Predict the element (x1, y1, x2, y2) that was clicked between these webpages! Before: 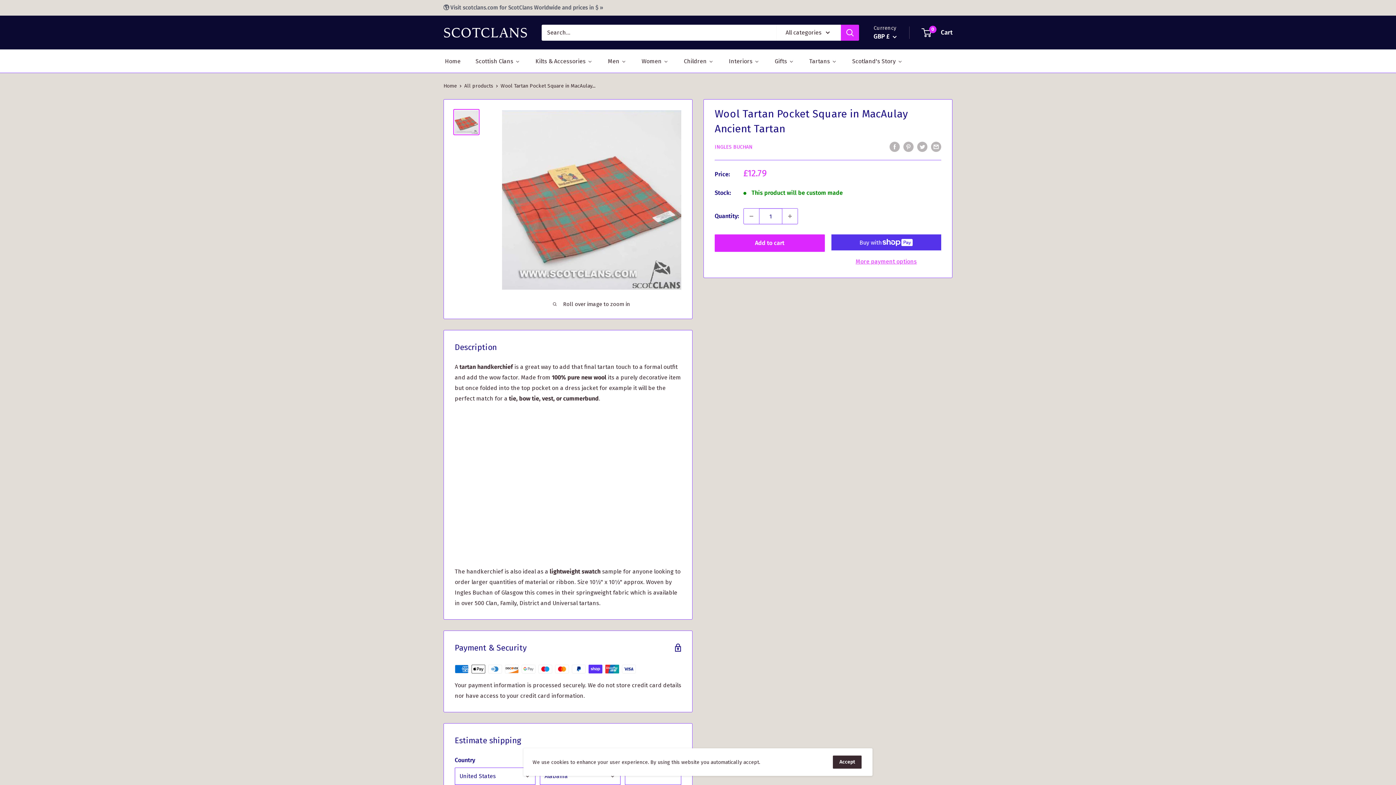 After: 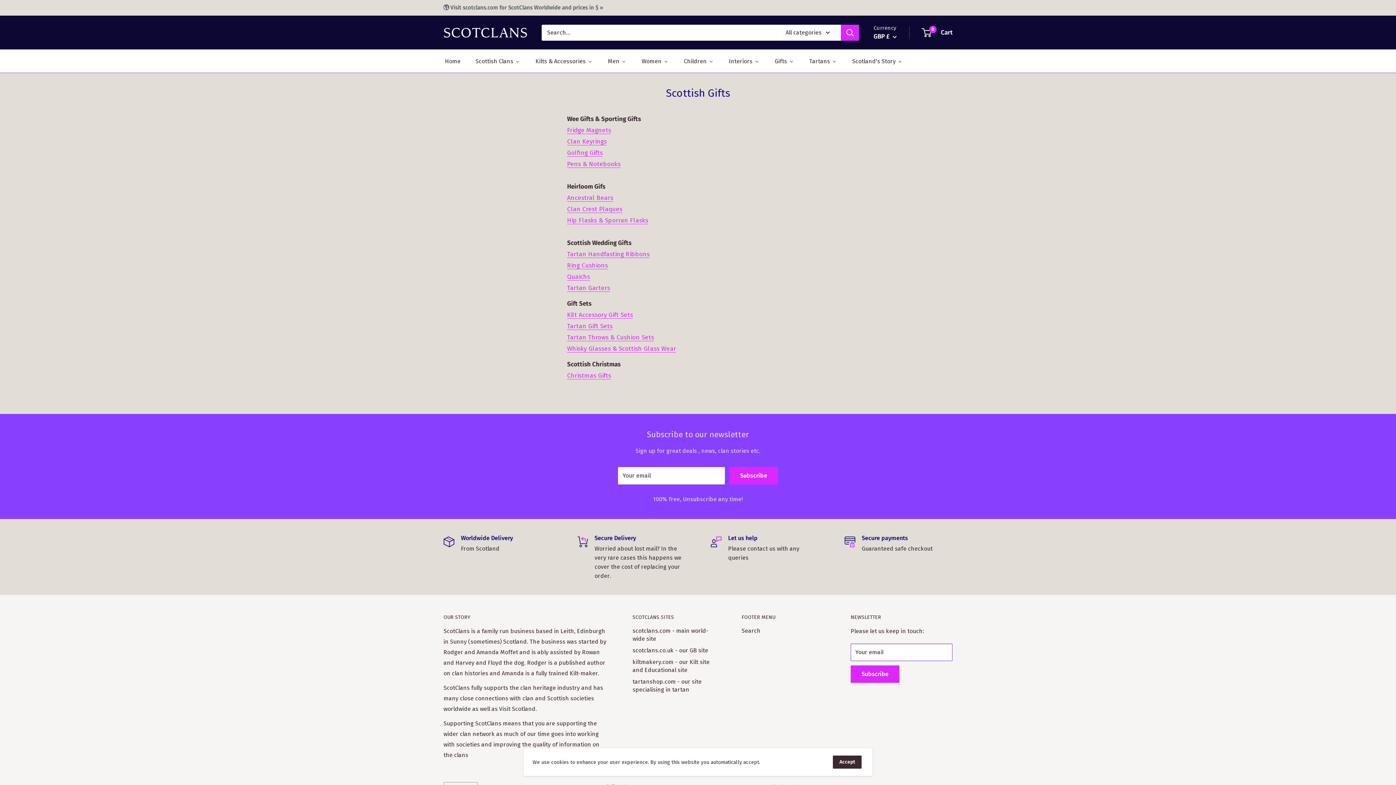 Action: label: Gifts bbox: (773, 55, 795, 66)